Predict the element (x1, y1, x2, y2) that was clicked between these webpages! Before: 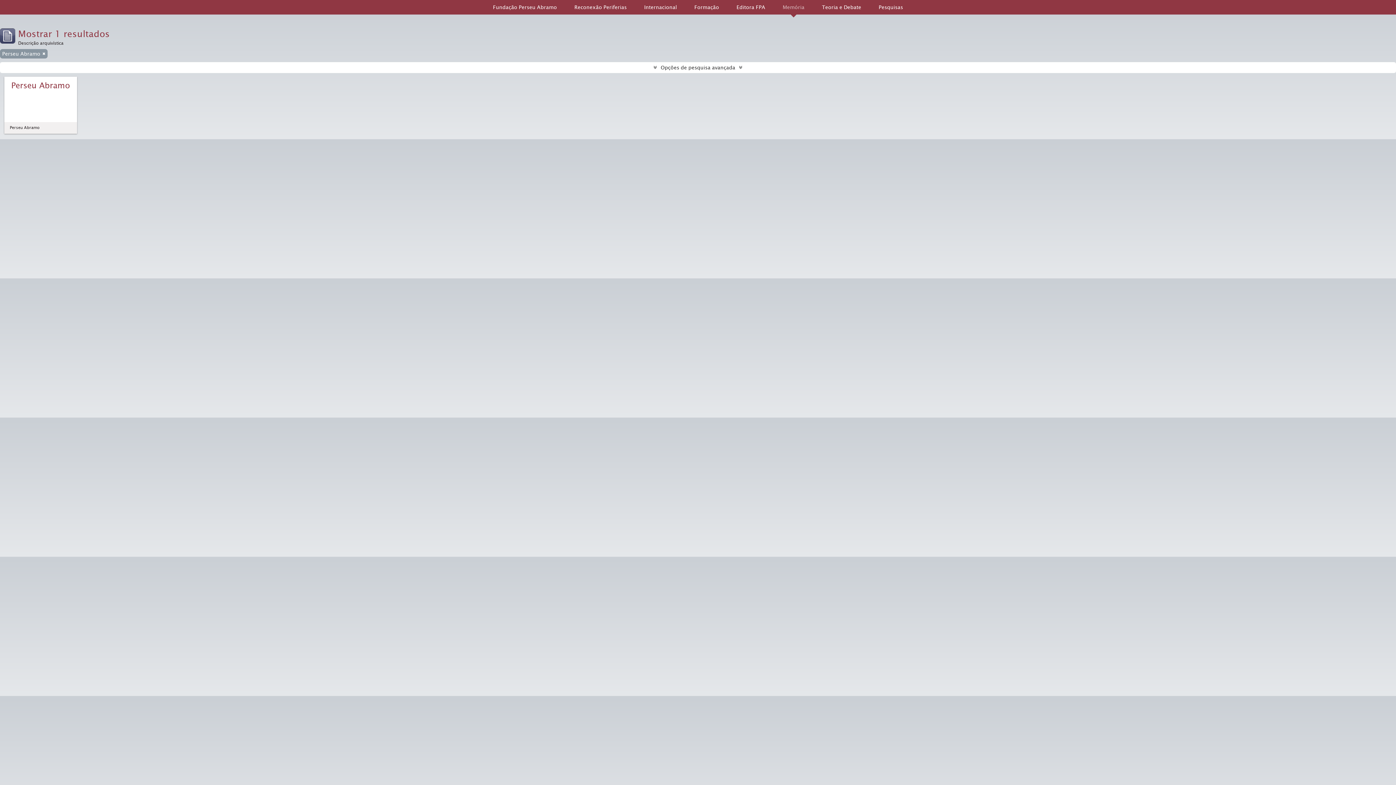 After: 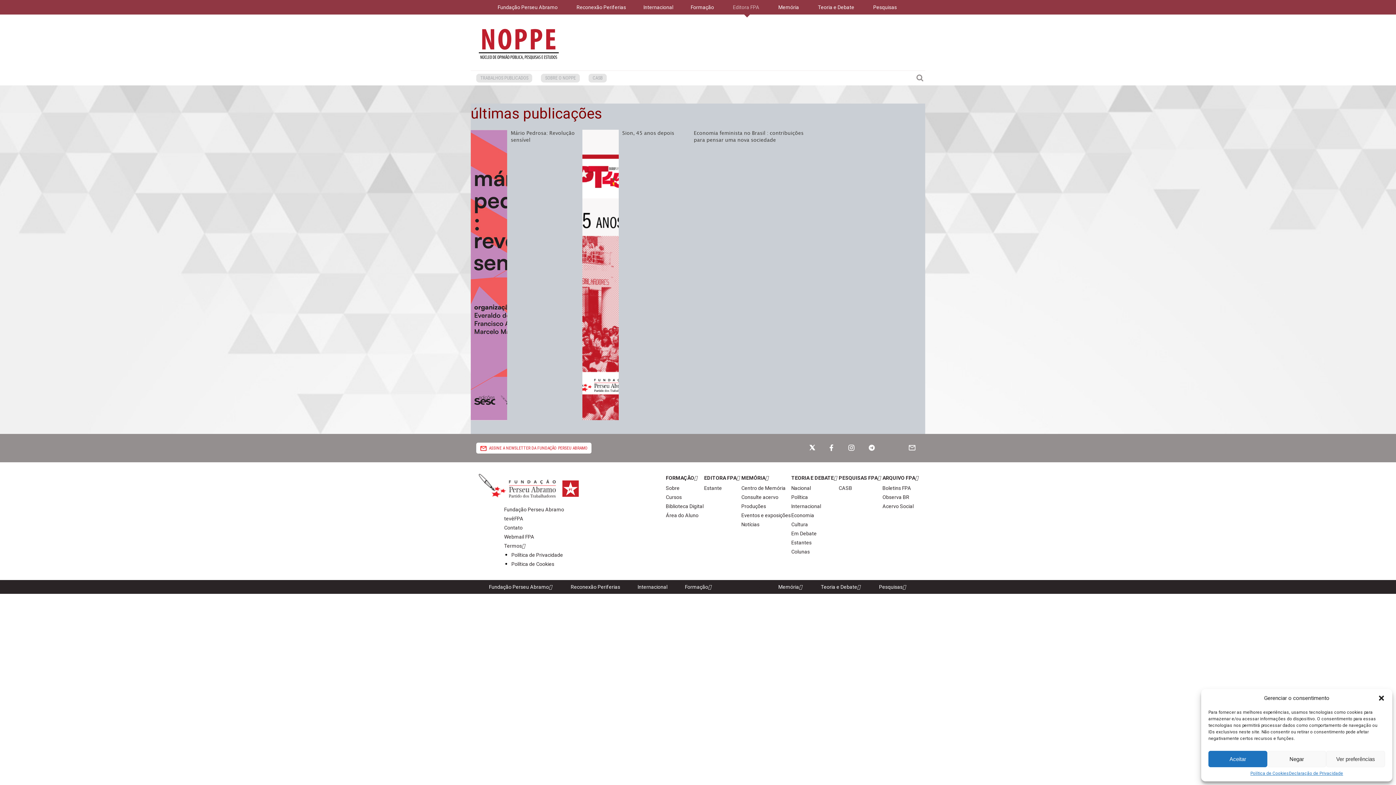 Action: label: Editora FPA bbox: (728, 0, 774, 14)